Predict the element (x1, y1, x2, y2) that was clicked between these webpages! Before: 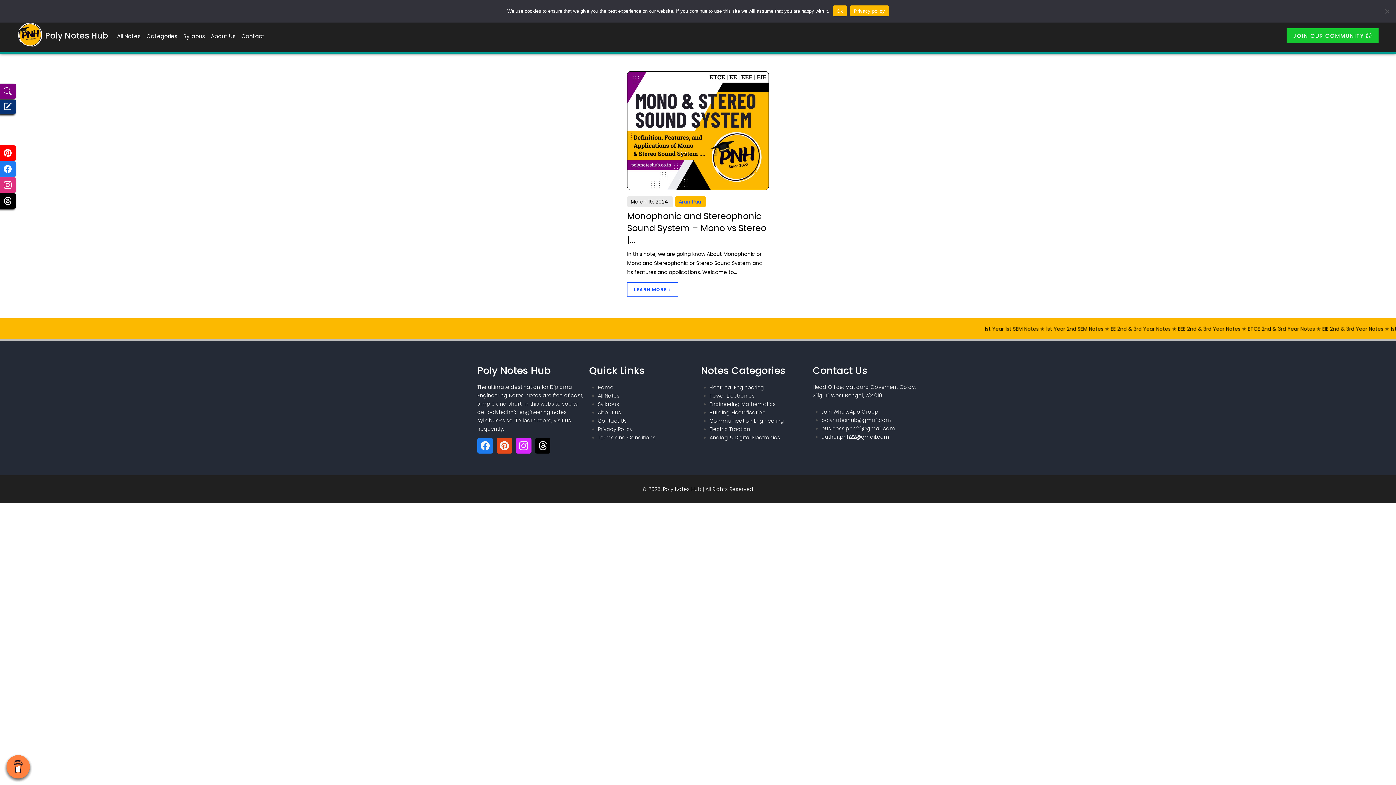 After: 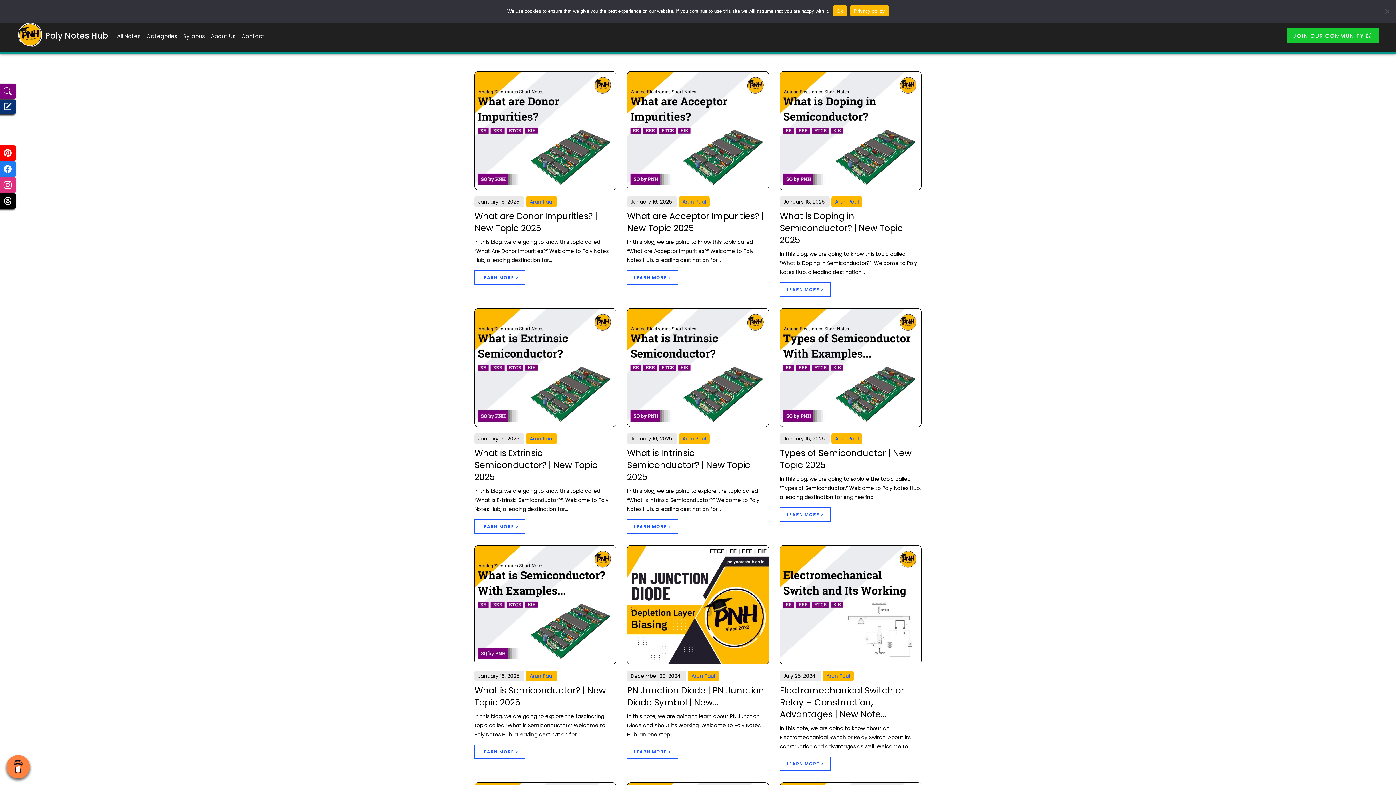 Action: bbox: (709, 434, 780, 441) label: Analog & Digital Electronics